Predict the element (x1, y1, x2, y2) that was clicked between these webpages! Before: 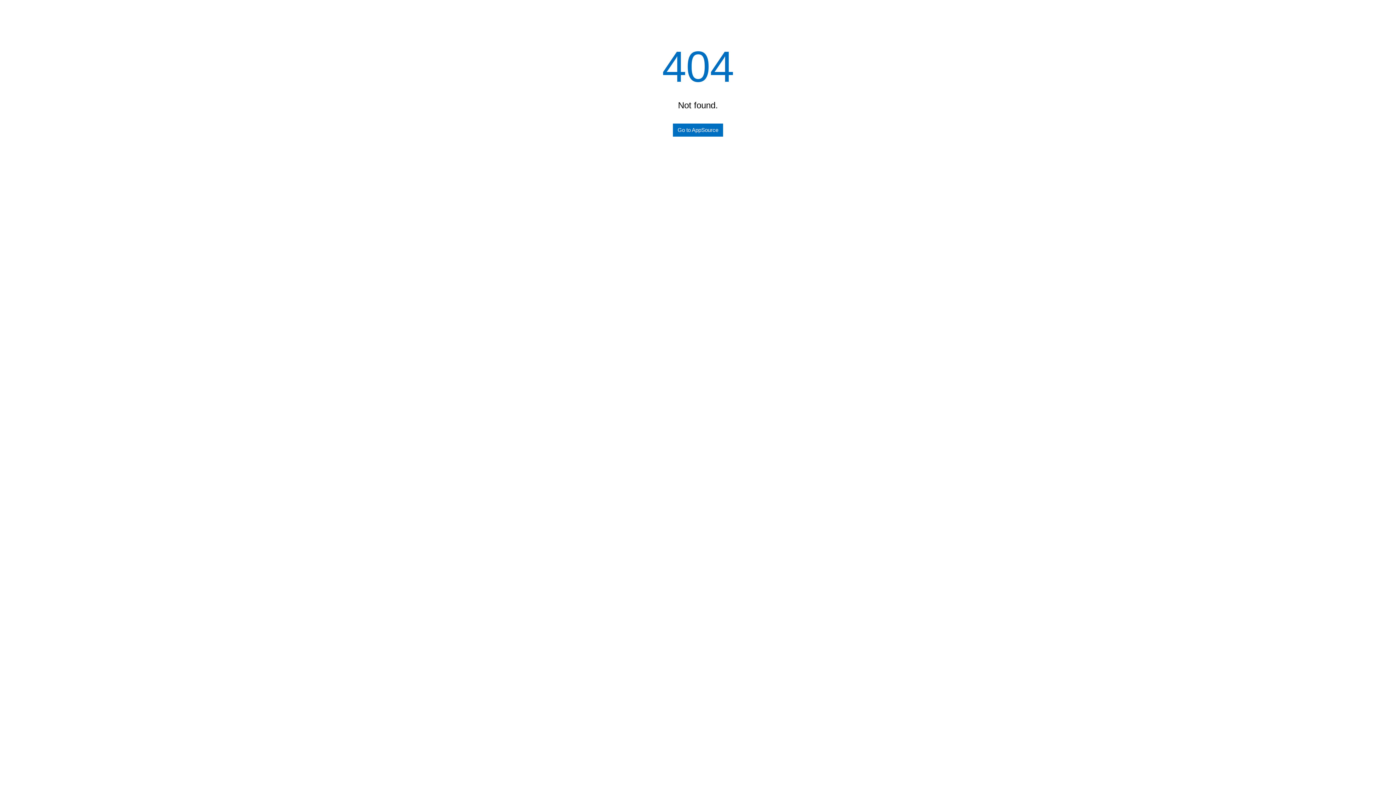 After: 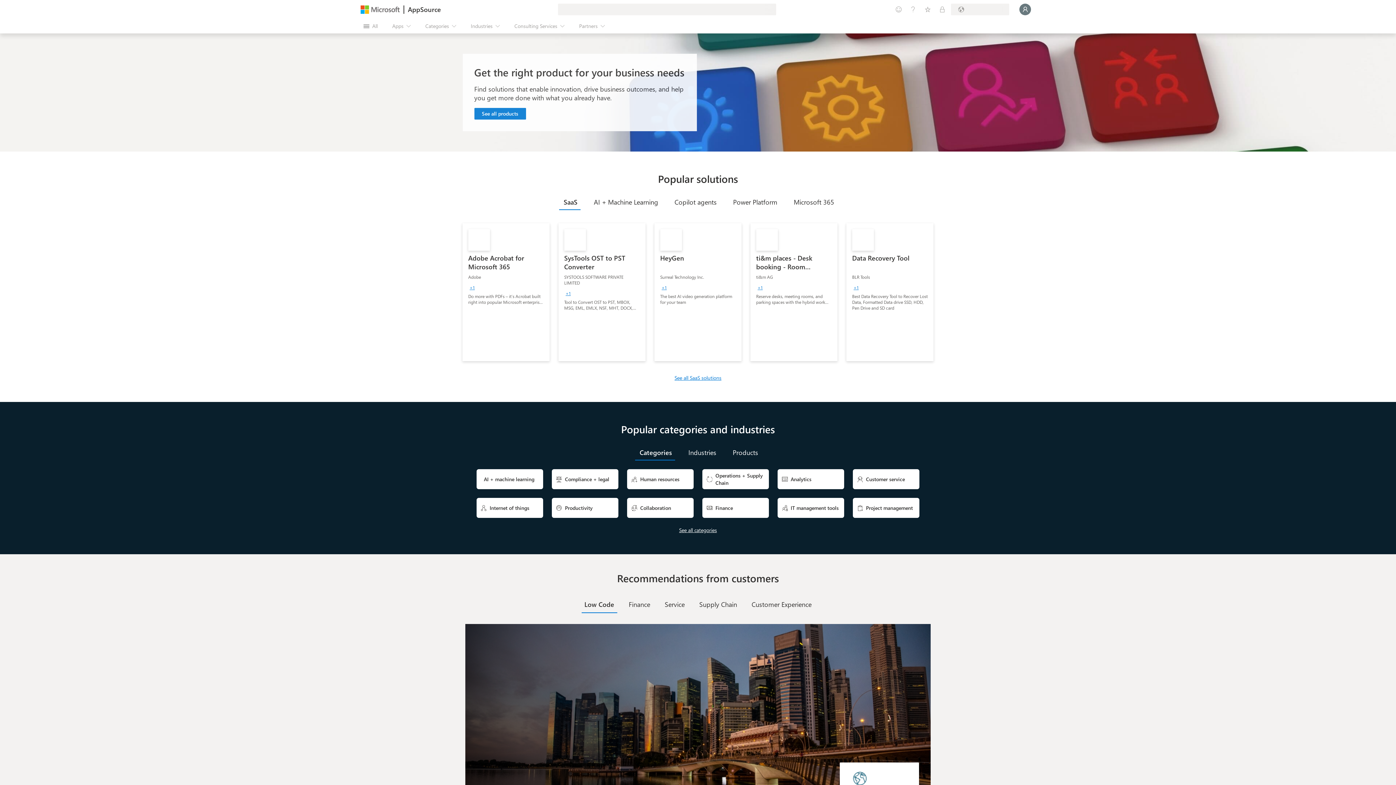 Action: label: Go to AppSource bbox: (673, 123, 723, 136)